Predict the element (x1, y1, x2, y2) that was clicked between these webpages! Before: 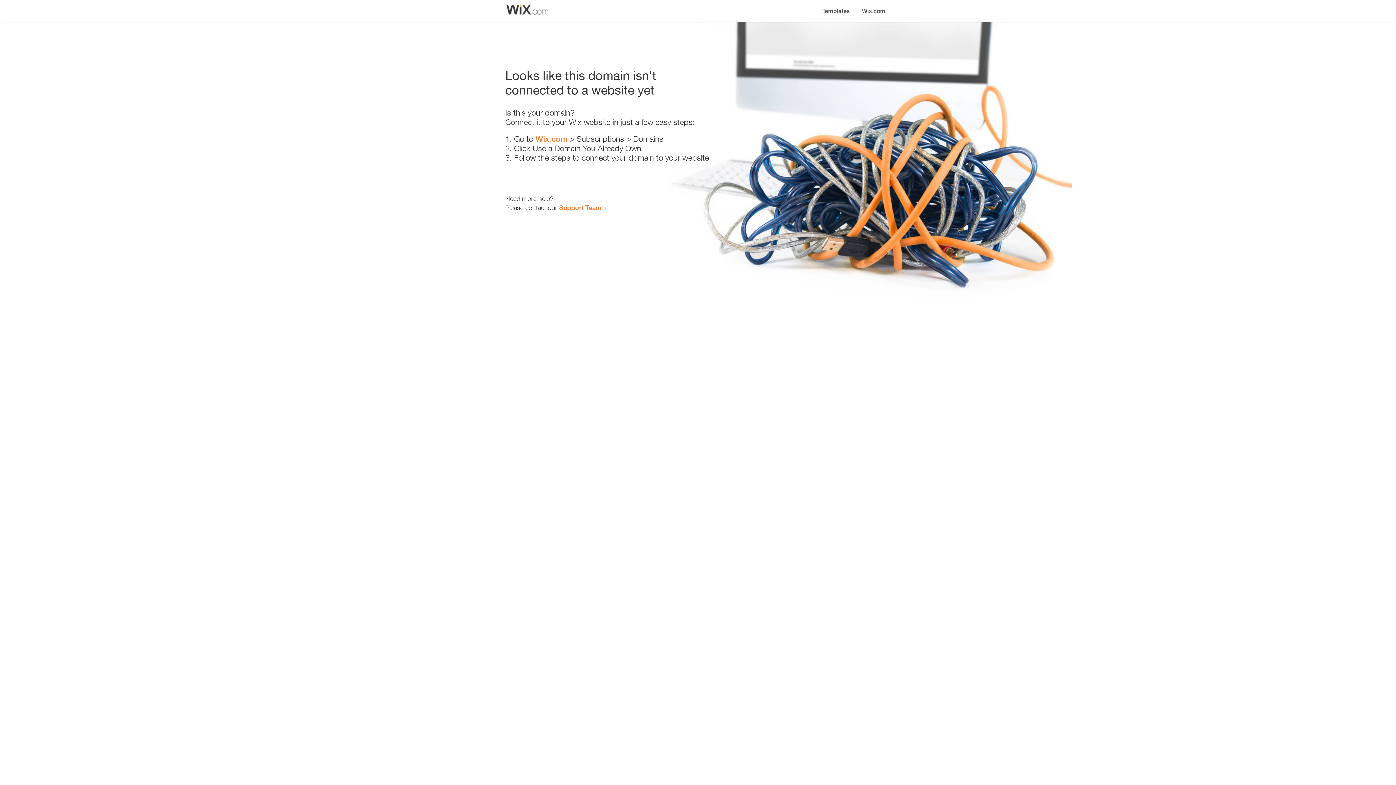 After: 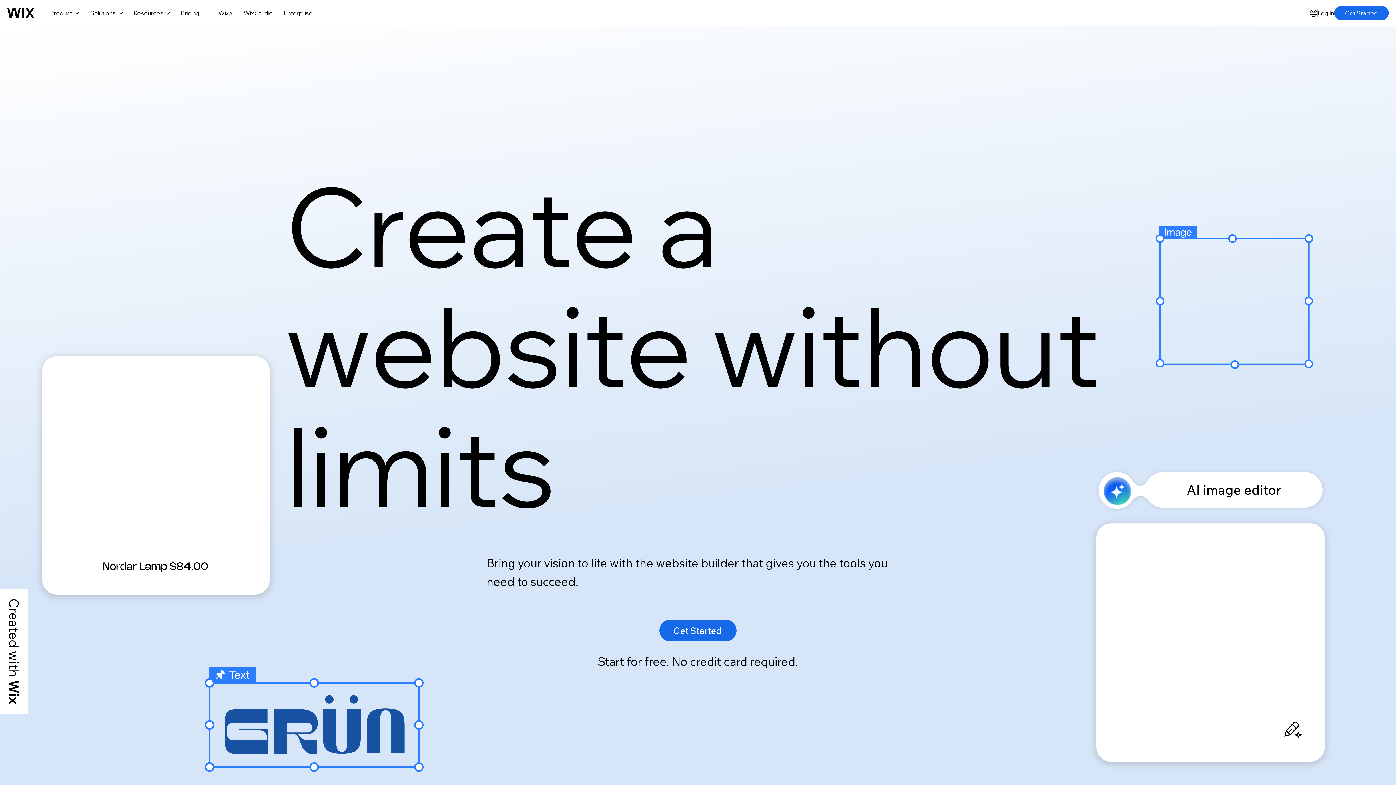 Action: bbox: (535, 134, 567, 143) label: Wix.com